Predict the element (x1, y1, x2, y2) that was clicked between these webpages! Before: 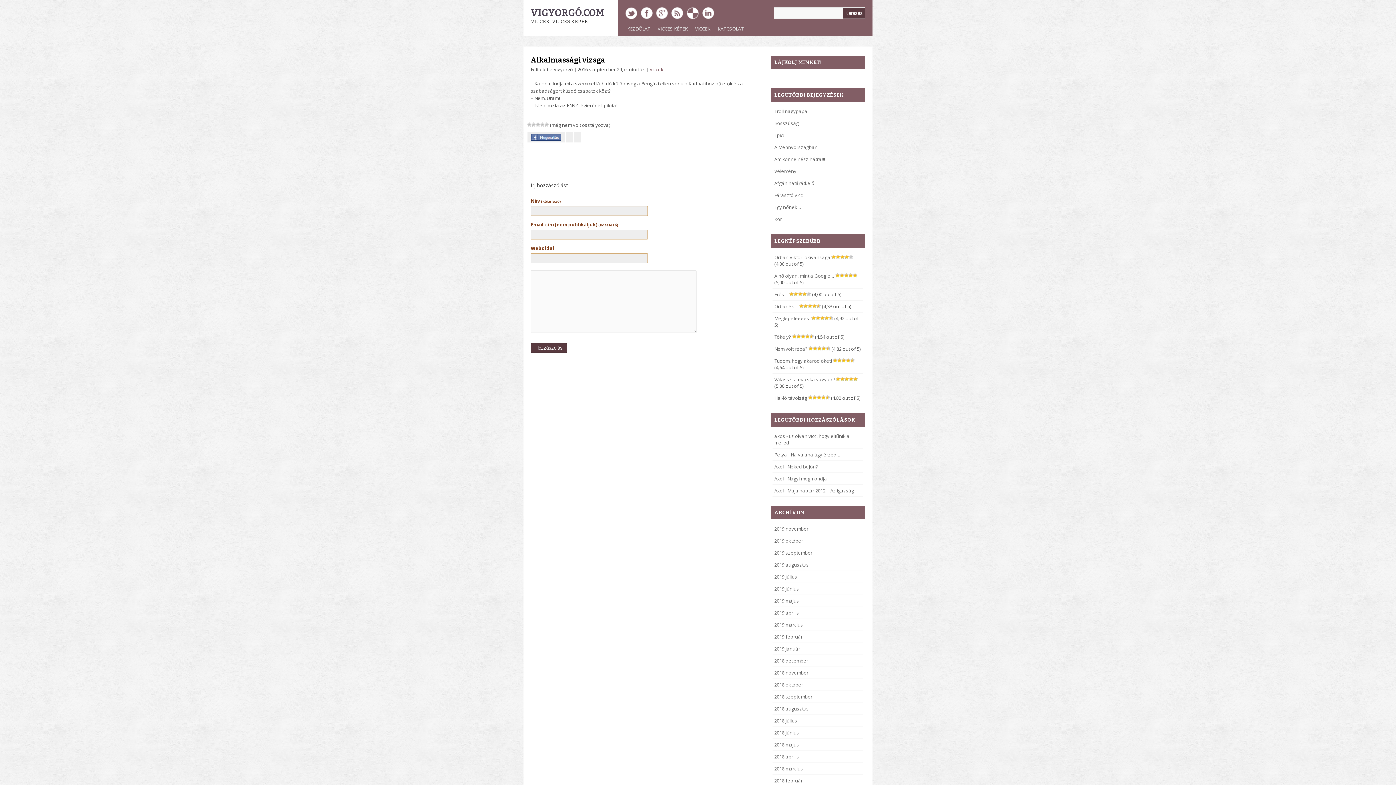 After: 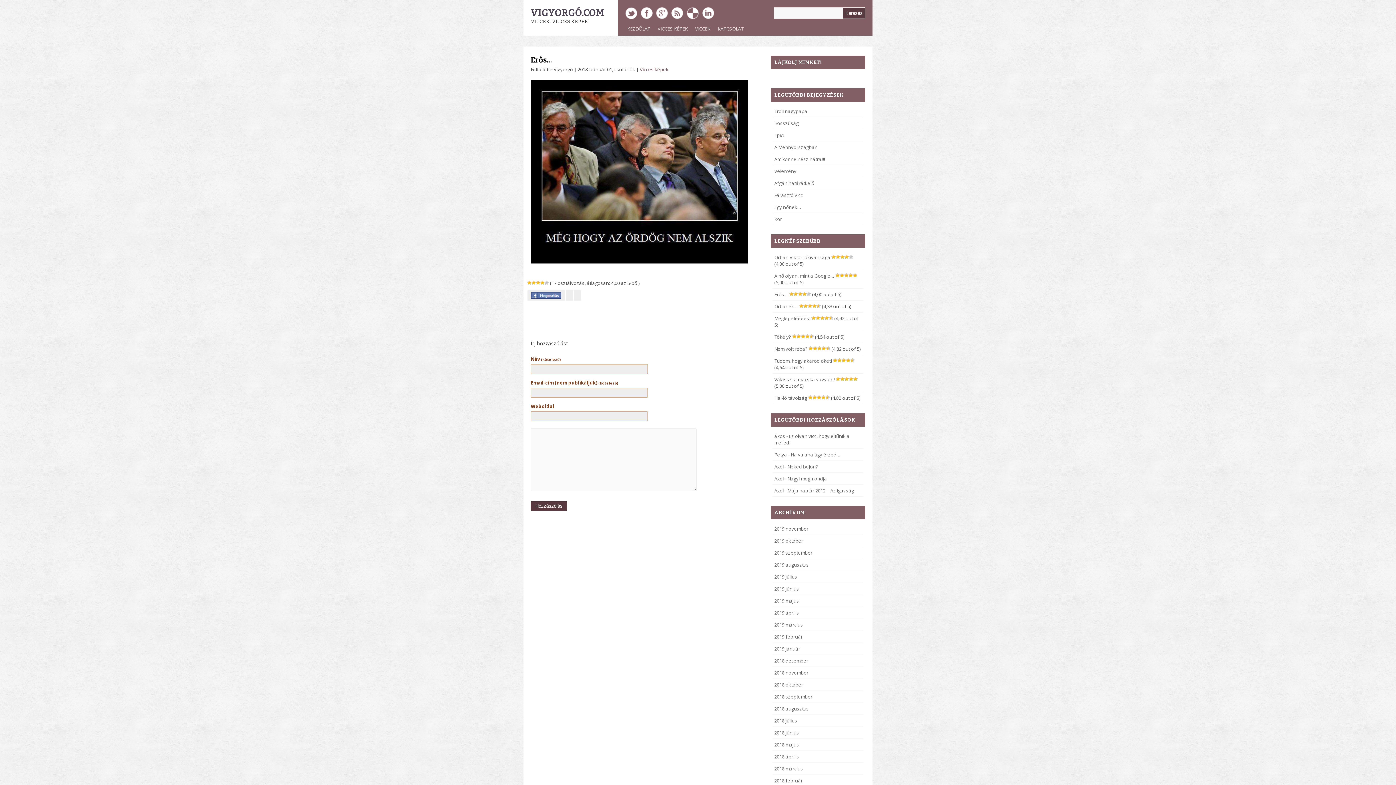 Action: label: Erős… bbox: (774, 291, 788, 297)